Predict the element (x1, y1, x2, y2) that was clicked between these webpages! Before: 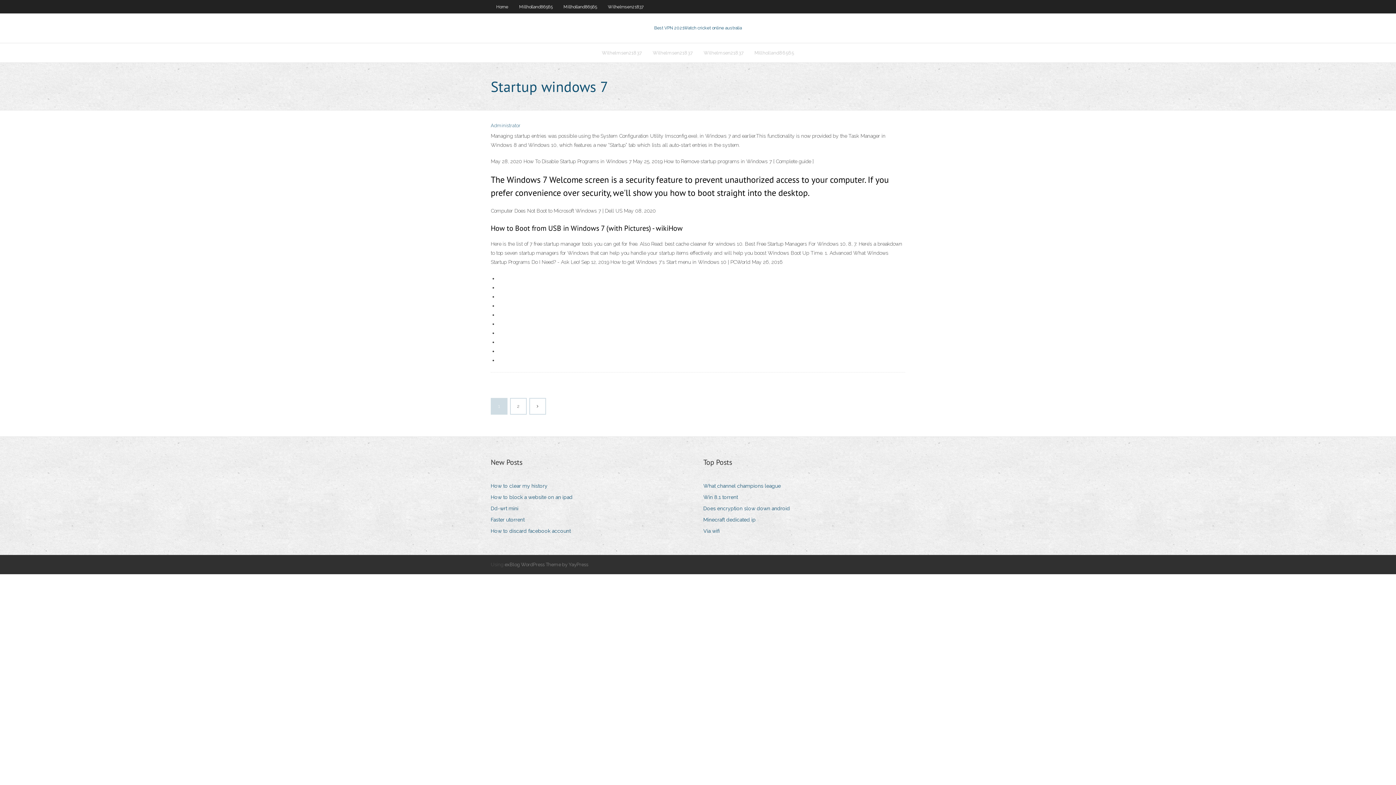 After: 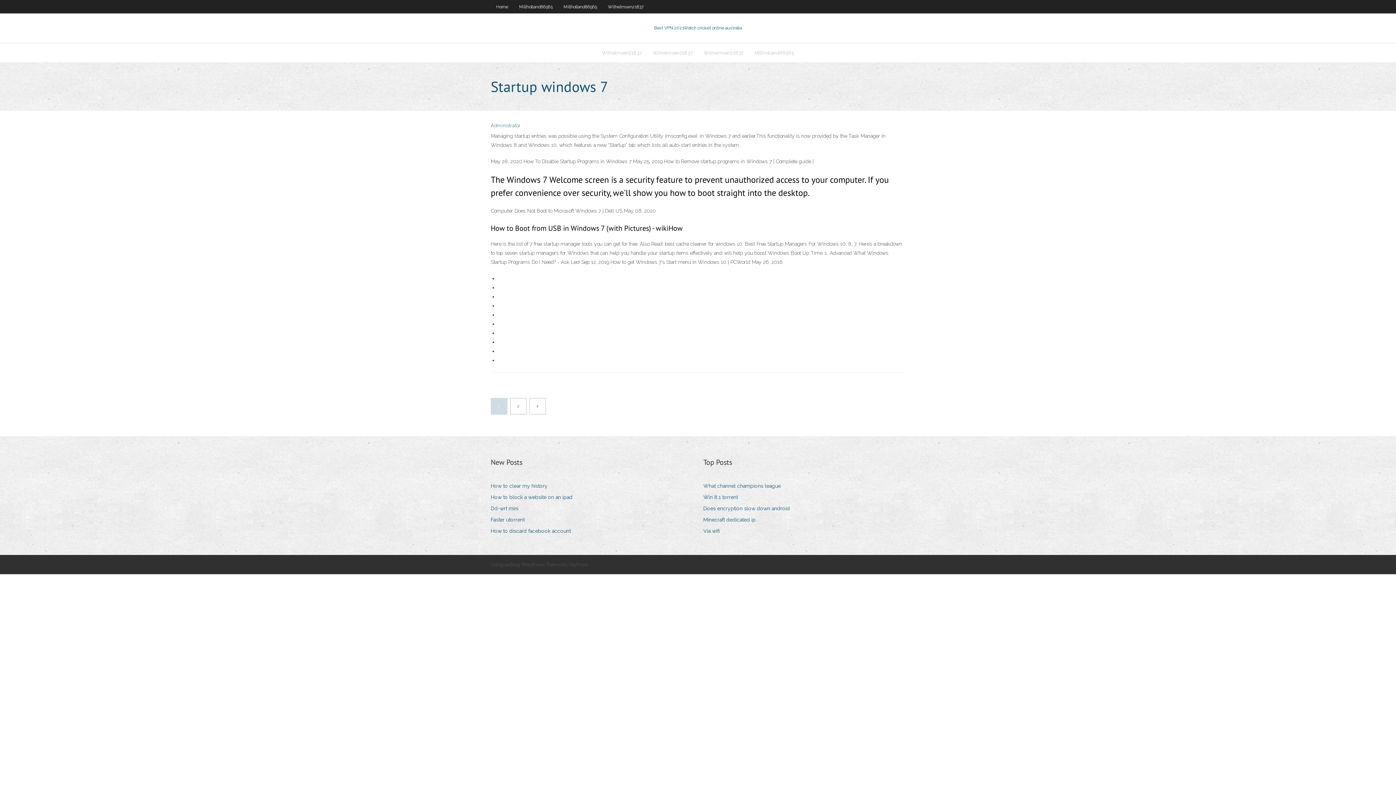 Action: label: exBlog WordPress Theme by YayPress bbox: (504, 562, 588, 567)